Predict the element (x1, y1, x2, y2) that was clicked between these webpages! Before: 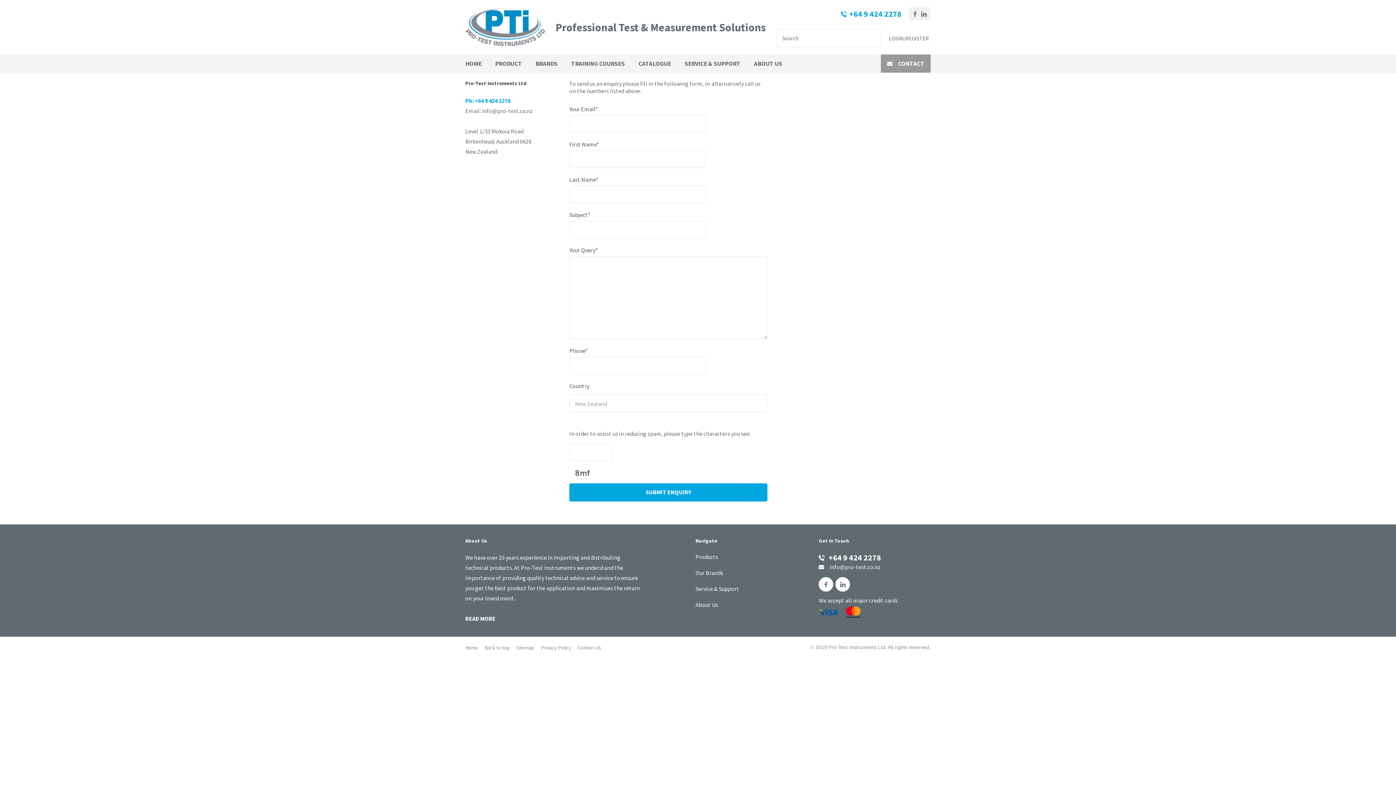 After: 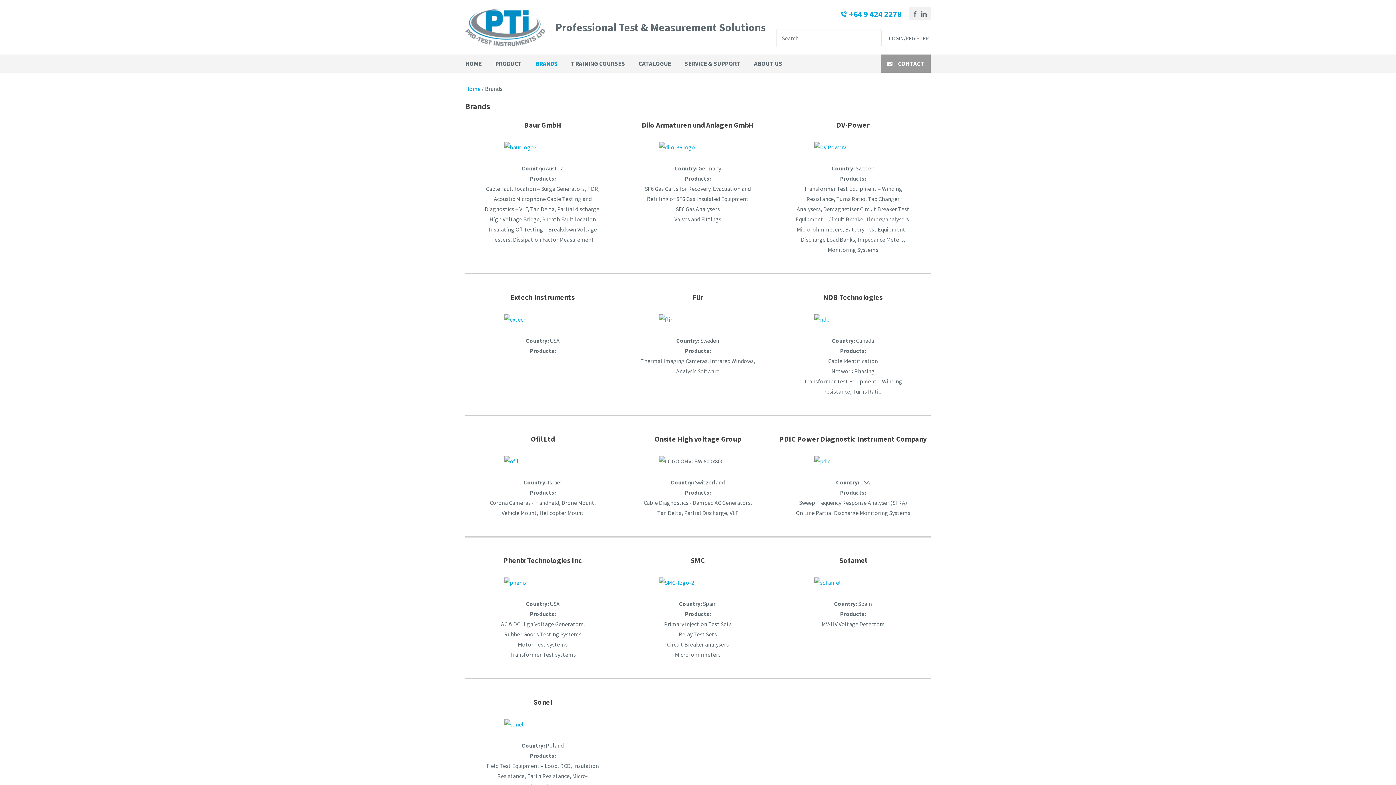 Action: label: Our Brands bbox: (695, 569, 723, 576)